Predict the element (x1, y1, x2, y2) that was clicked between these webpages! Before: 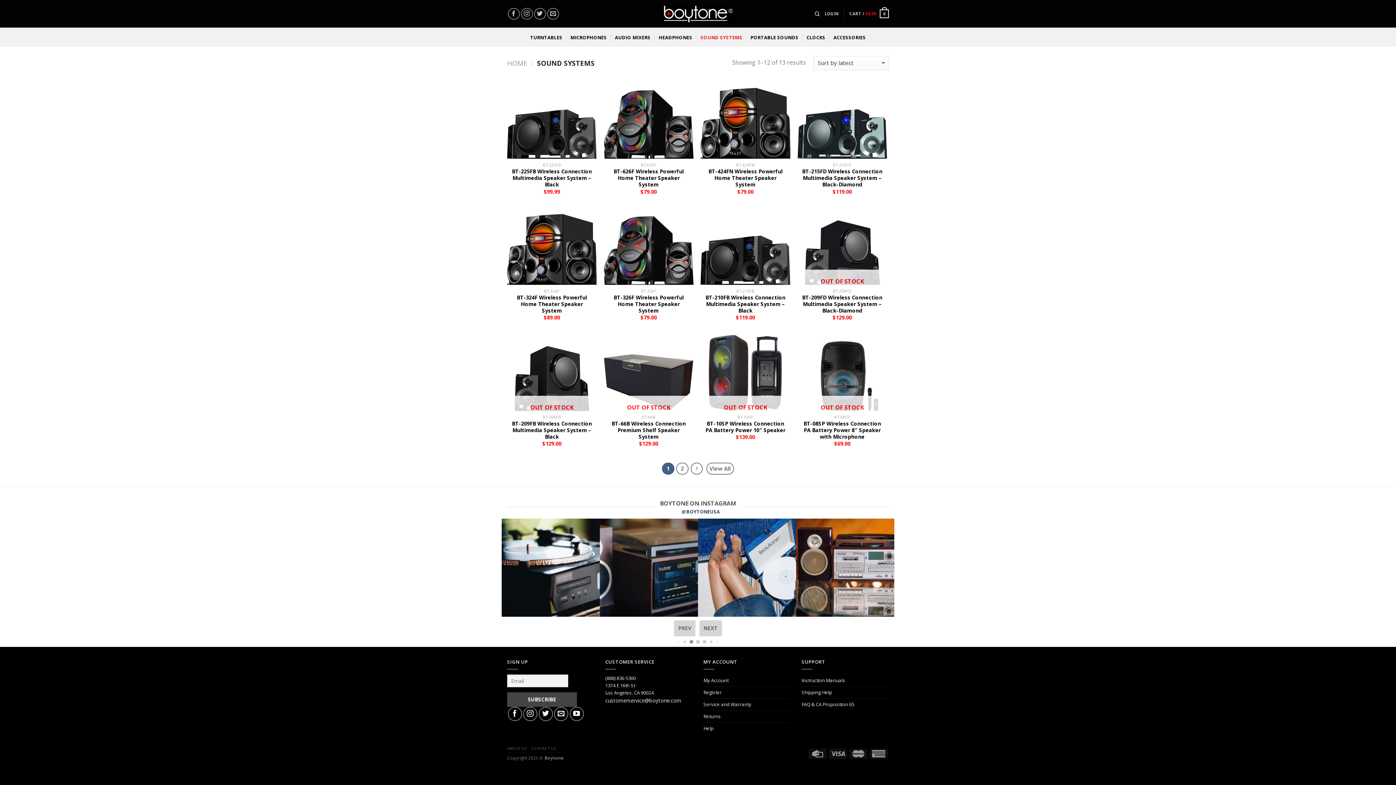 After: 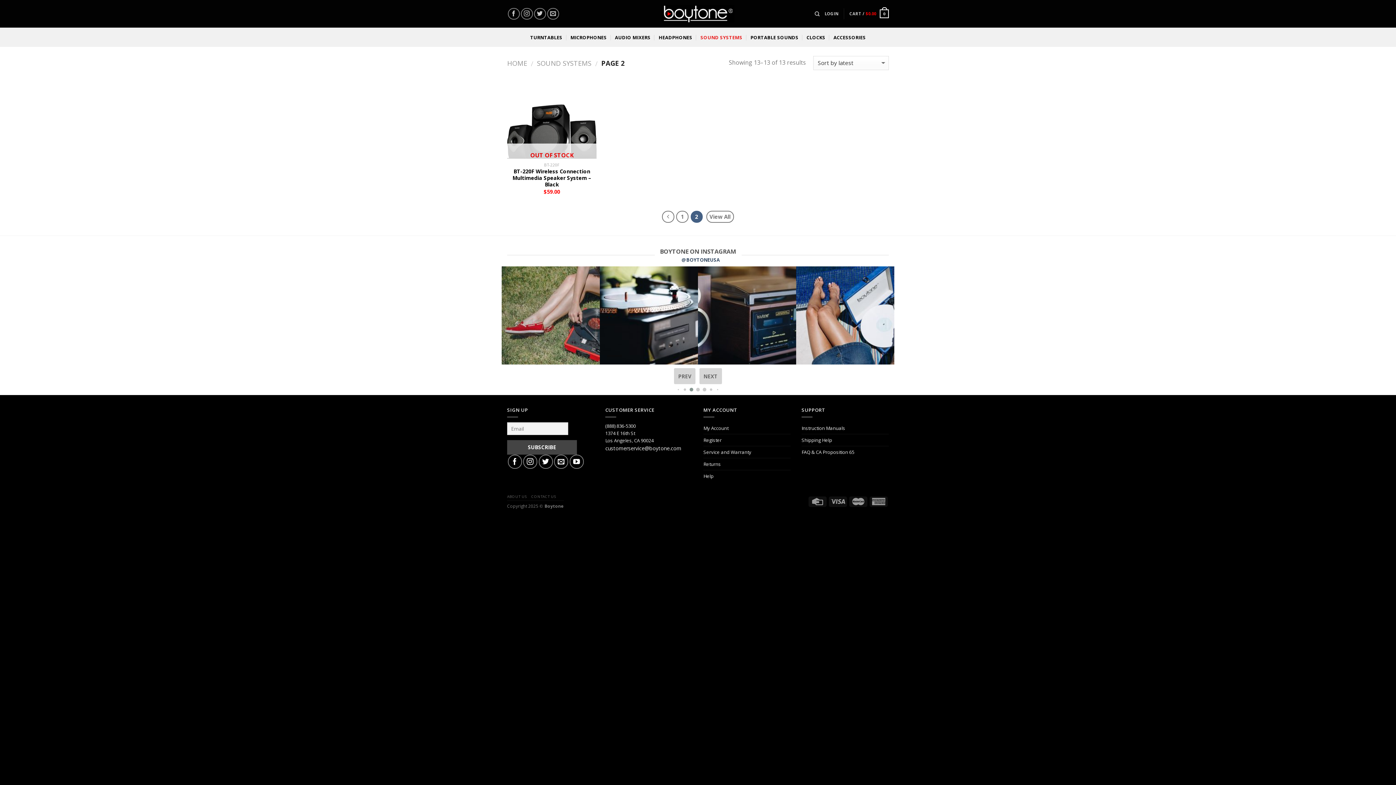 Action: bbox: (676, 462, 688, 475) label: 2